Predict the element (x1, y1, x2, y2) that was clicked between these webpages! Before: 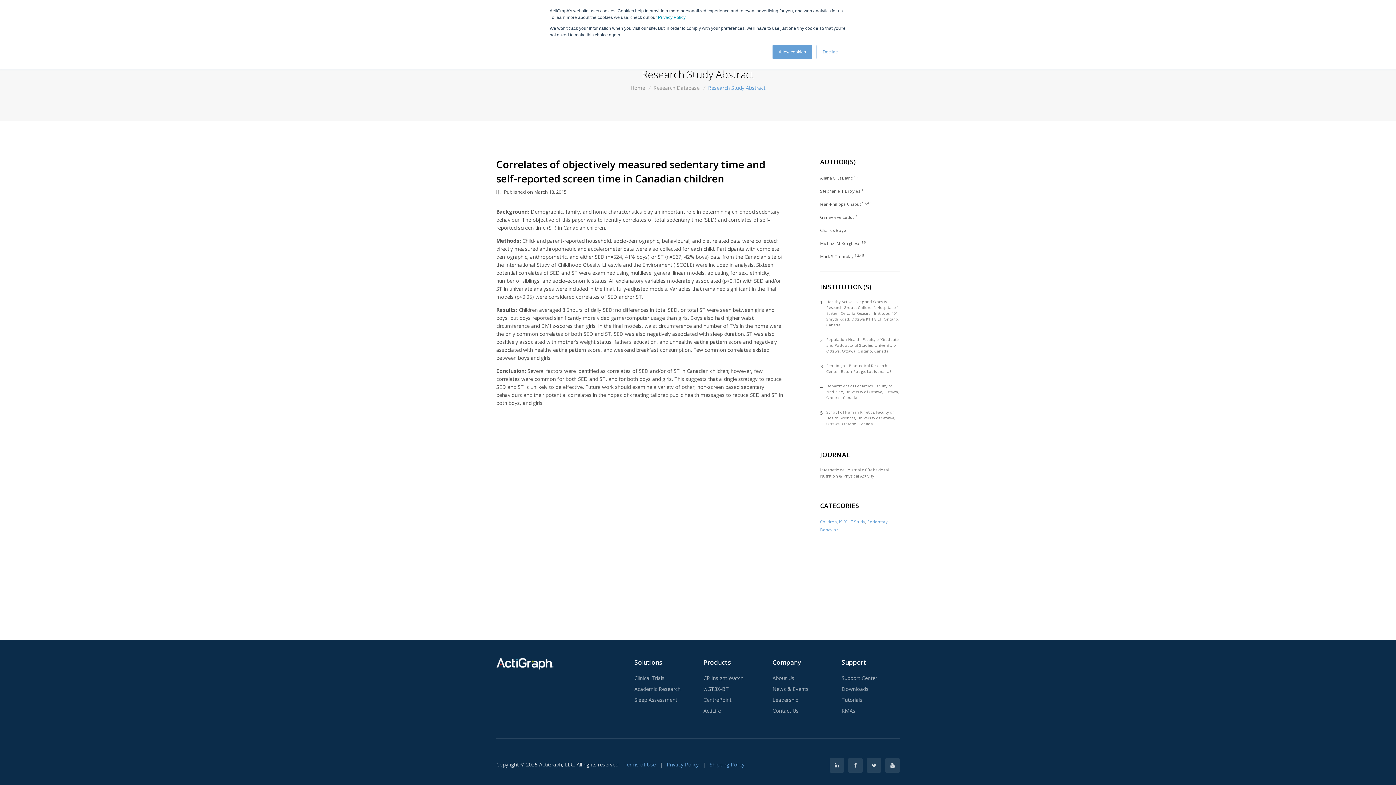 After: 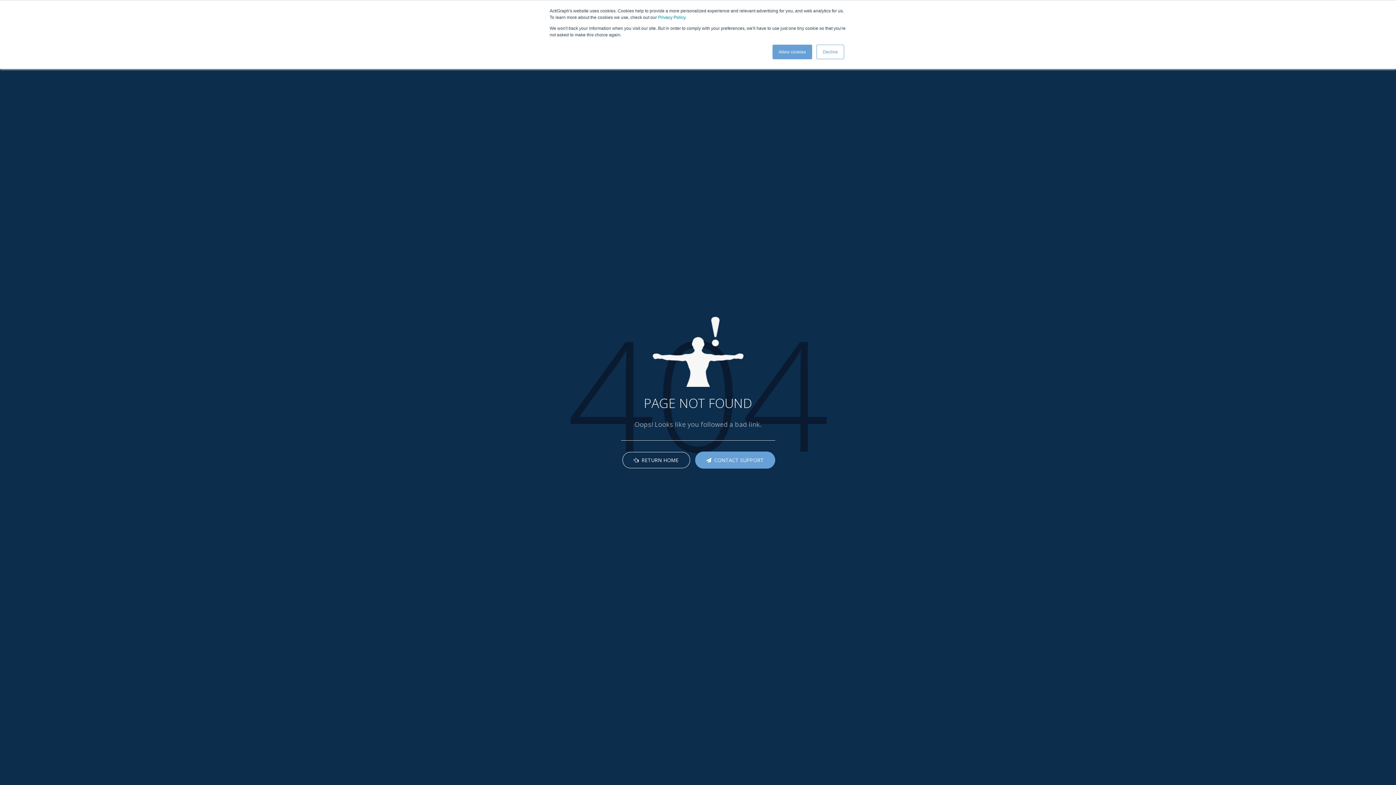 Action: bbox: (666, 761, 698, 768) label: Privacy Policy